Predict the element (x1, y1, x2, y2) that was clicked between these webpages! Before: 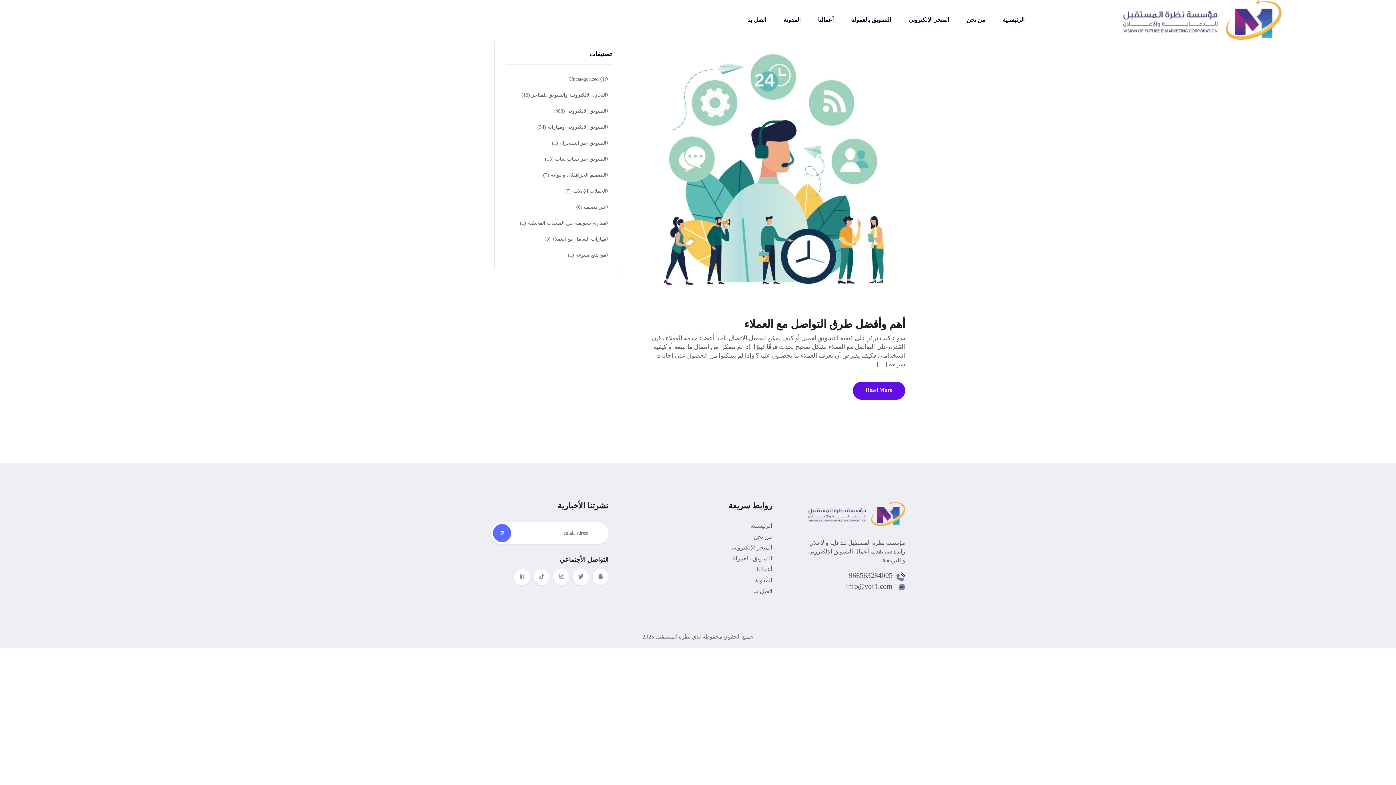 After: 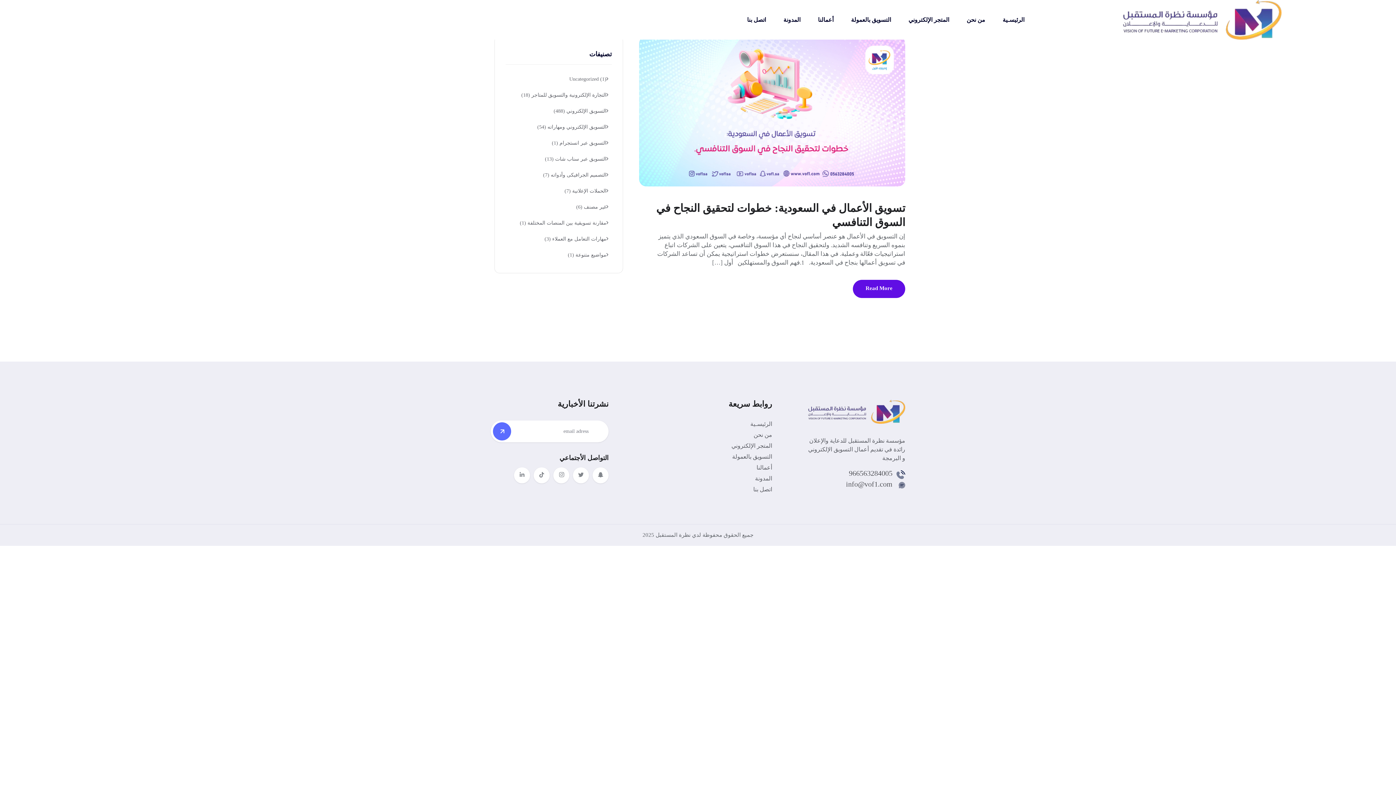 Action: bbox: (569, 76, 612, 81) label: Uncategorized (1)